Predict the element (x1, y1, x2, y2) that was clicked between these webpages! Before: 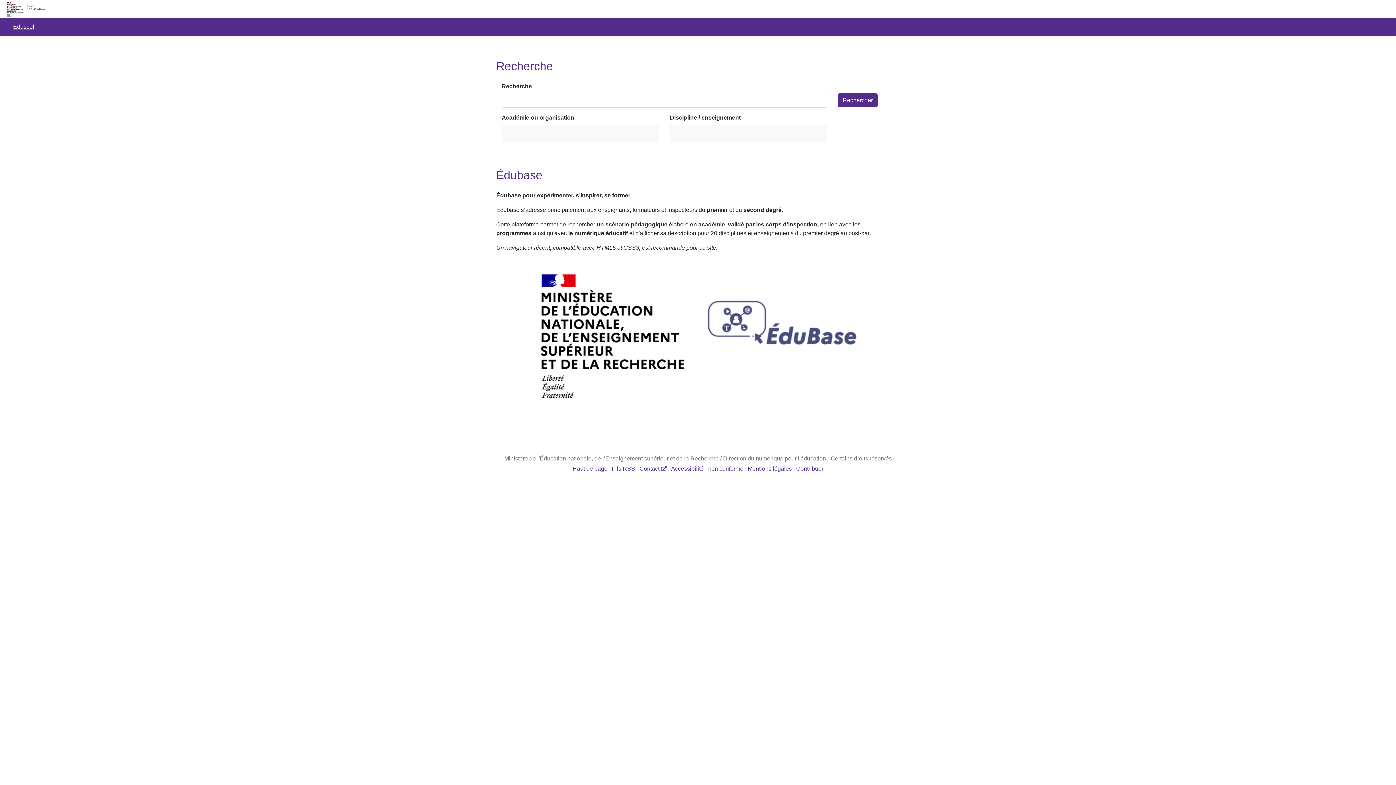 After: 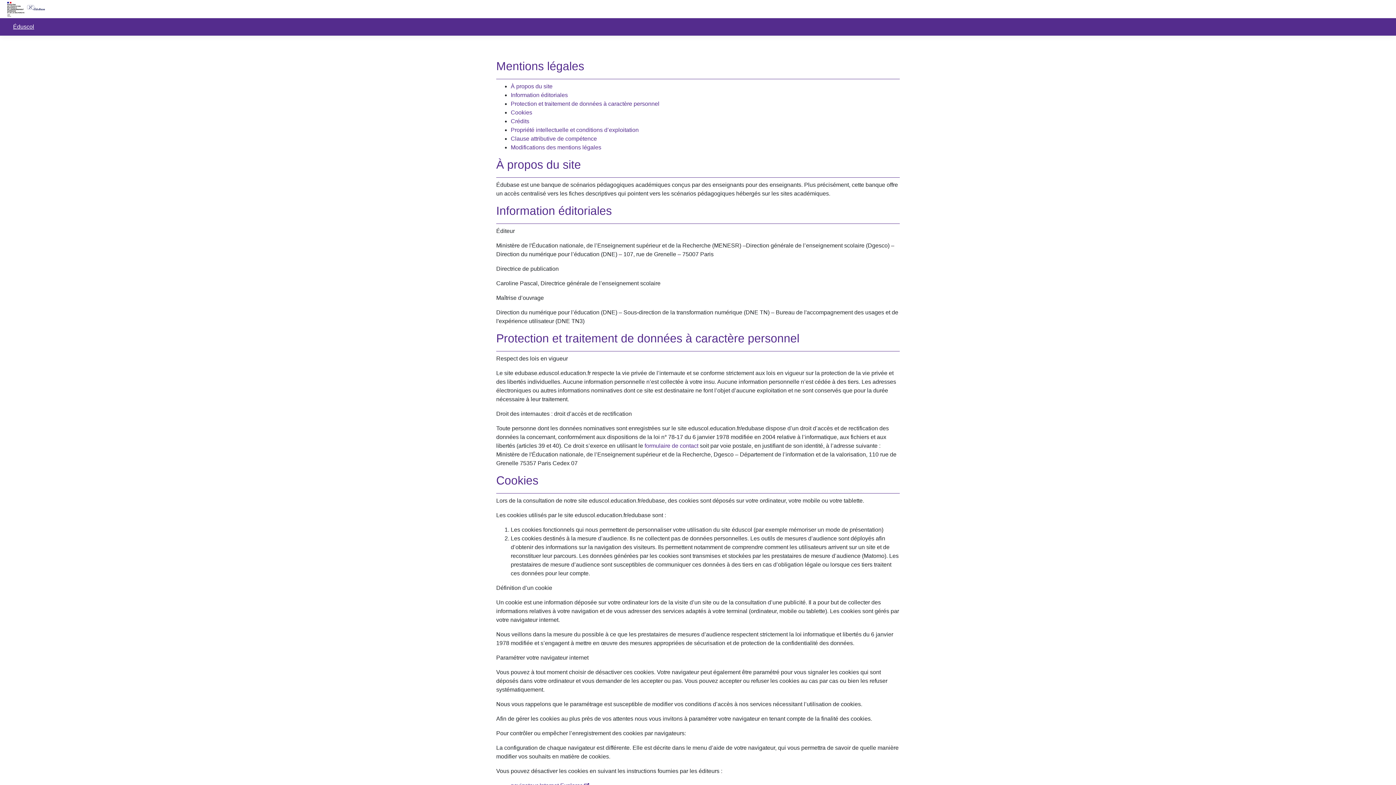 Action: label: Mentions légales bbox: (748, 465, 792, 472)